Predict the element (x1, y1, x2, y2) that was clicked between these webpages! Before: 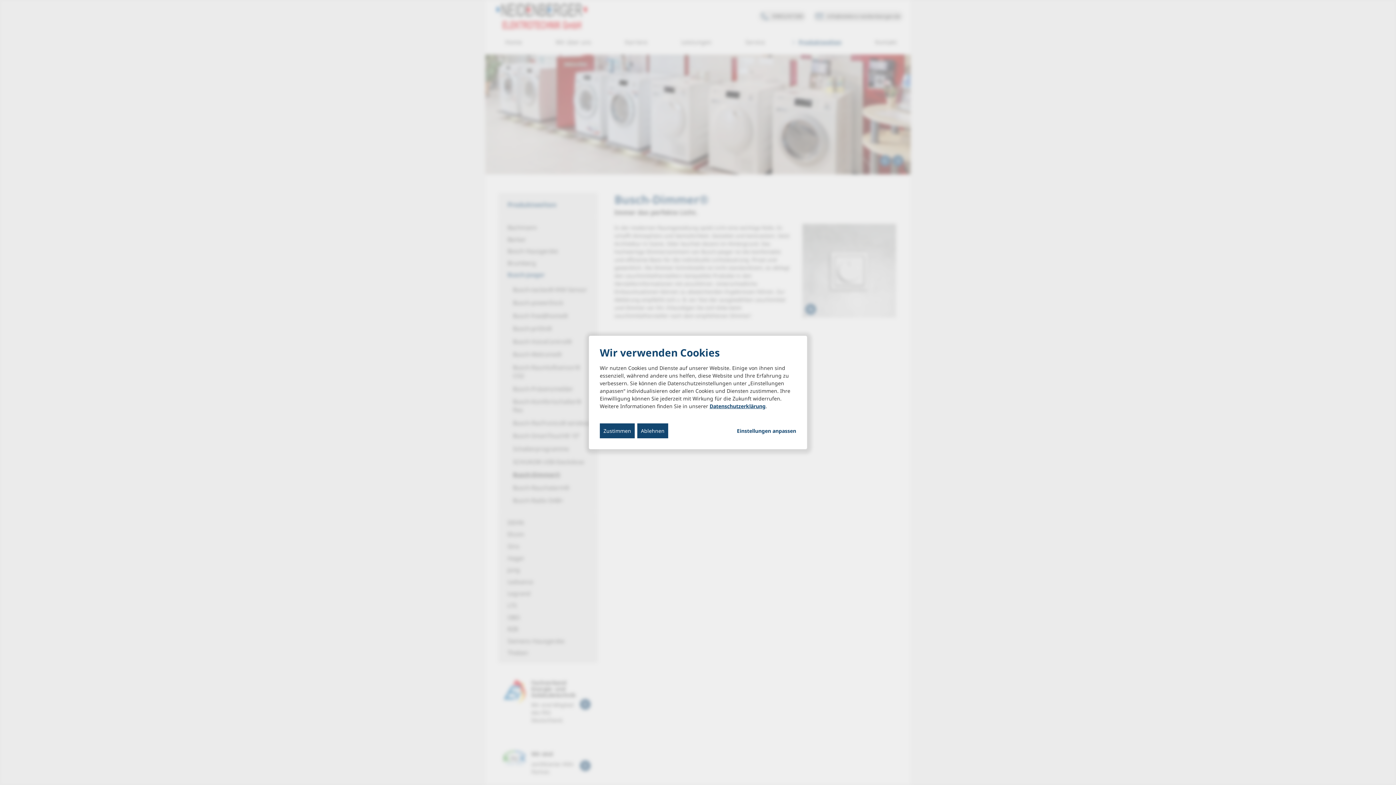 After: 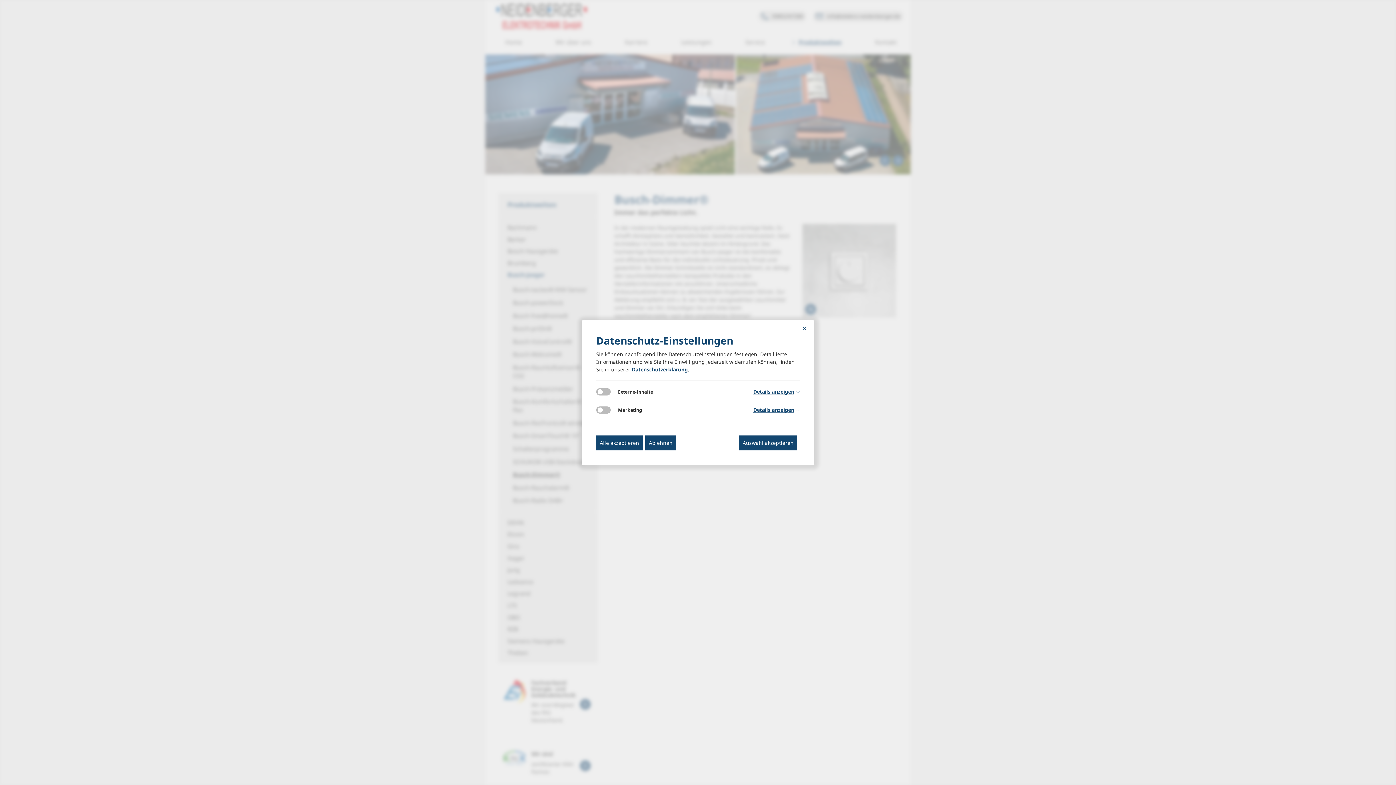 Action: label: Einstellungen anpassen... bbox: (737, 427, 796, 434)